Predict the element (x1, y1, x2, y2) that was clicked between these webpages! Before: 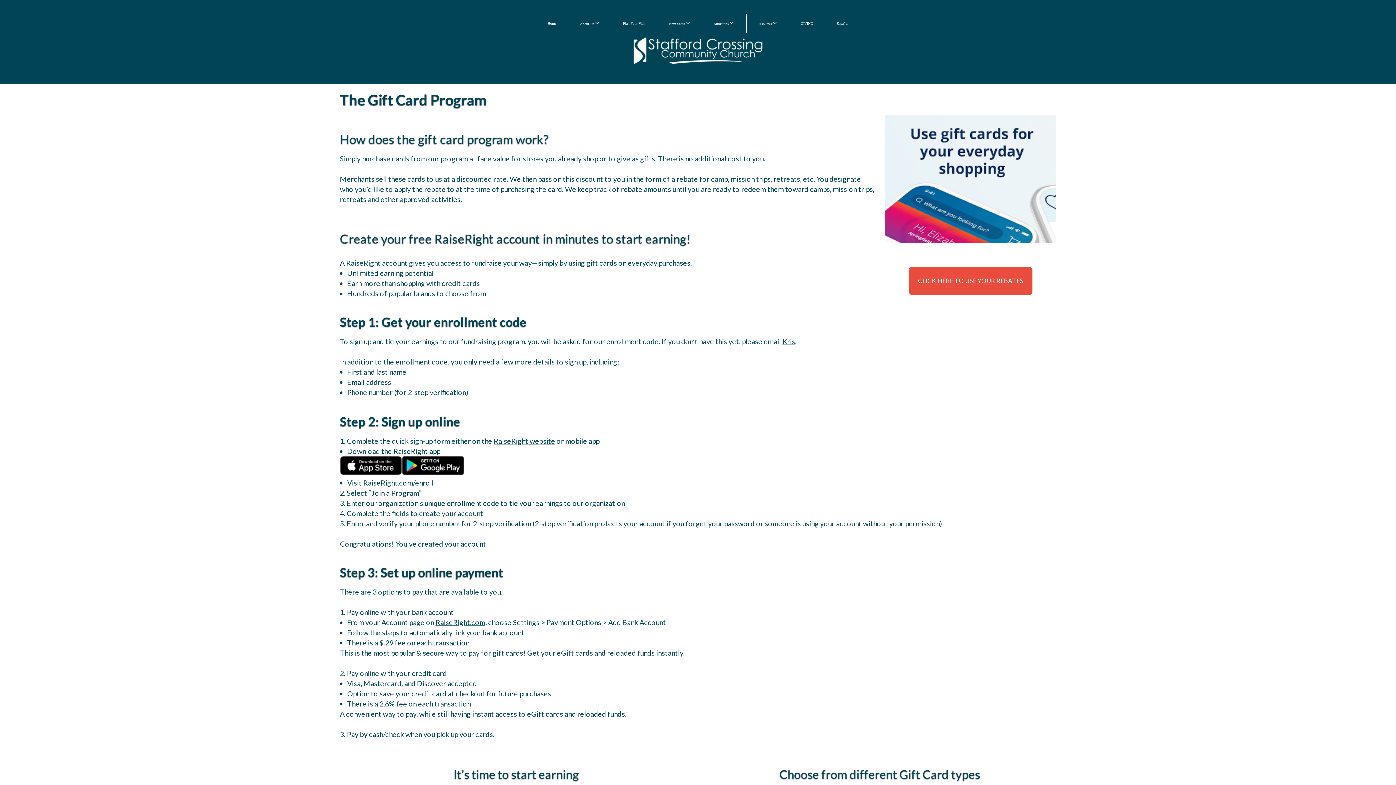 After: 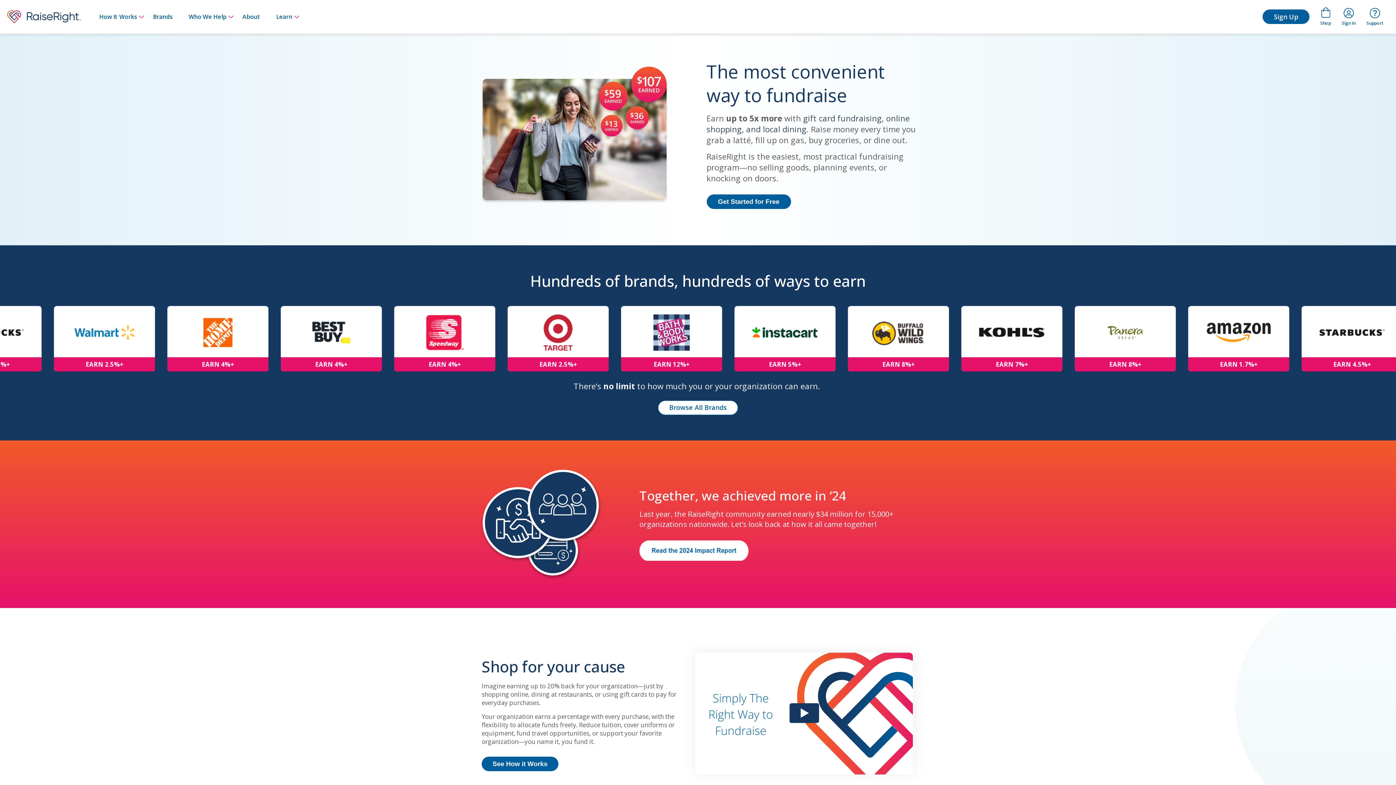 Action: label: RaiseRight bbox: (346, 258, 380, 267)